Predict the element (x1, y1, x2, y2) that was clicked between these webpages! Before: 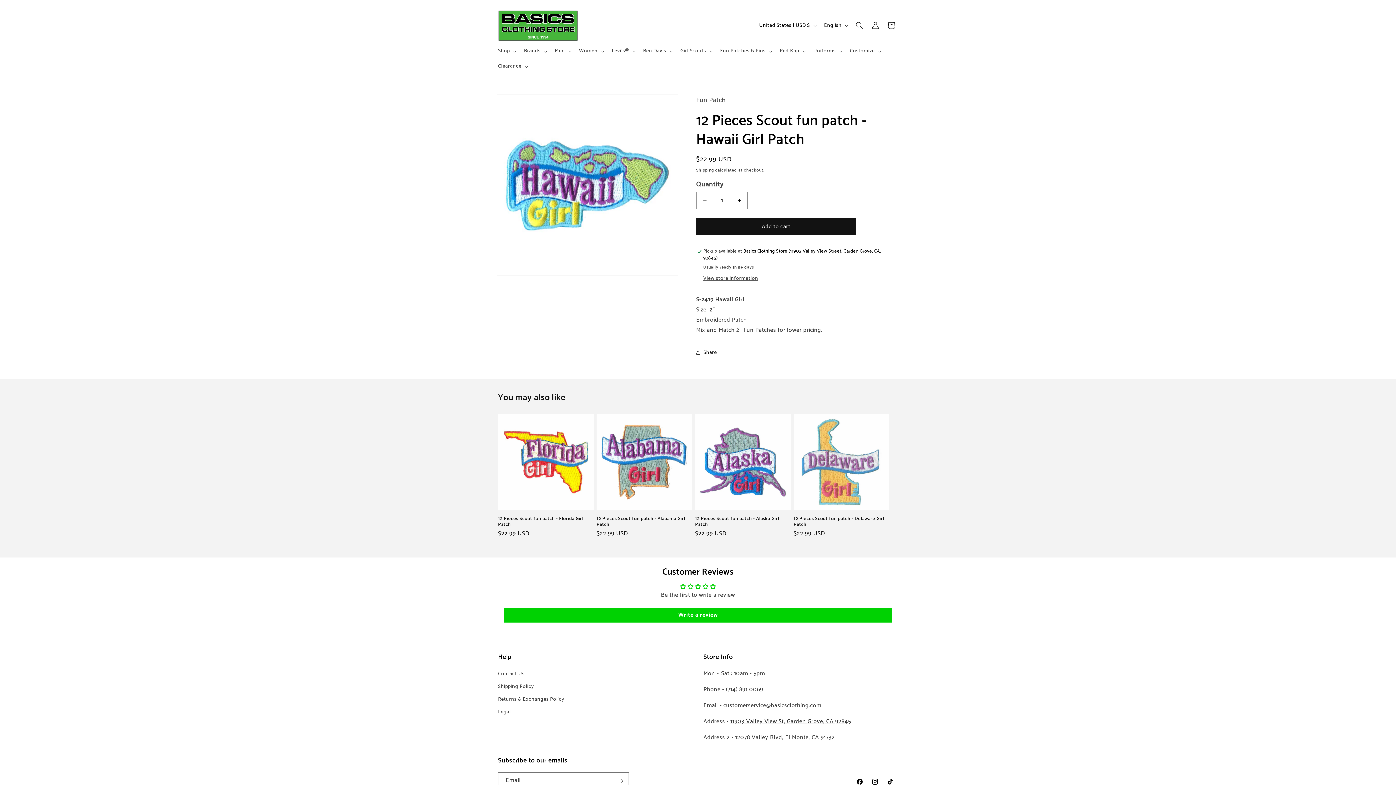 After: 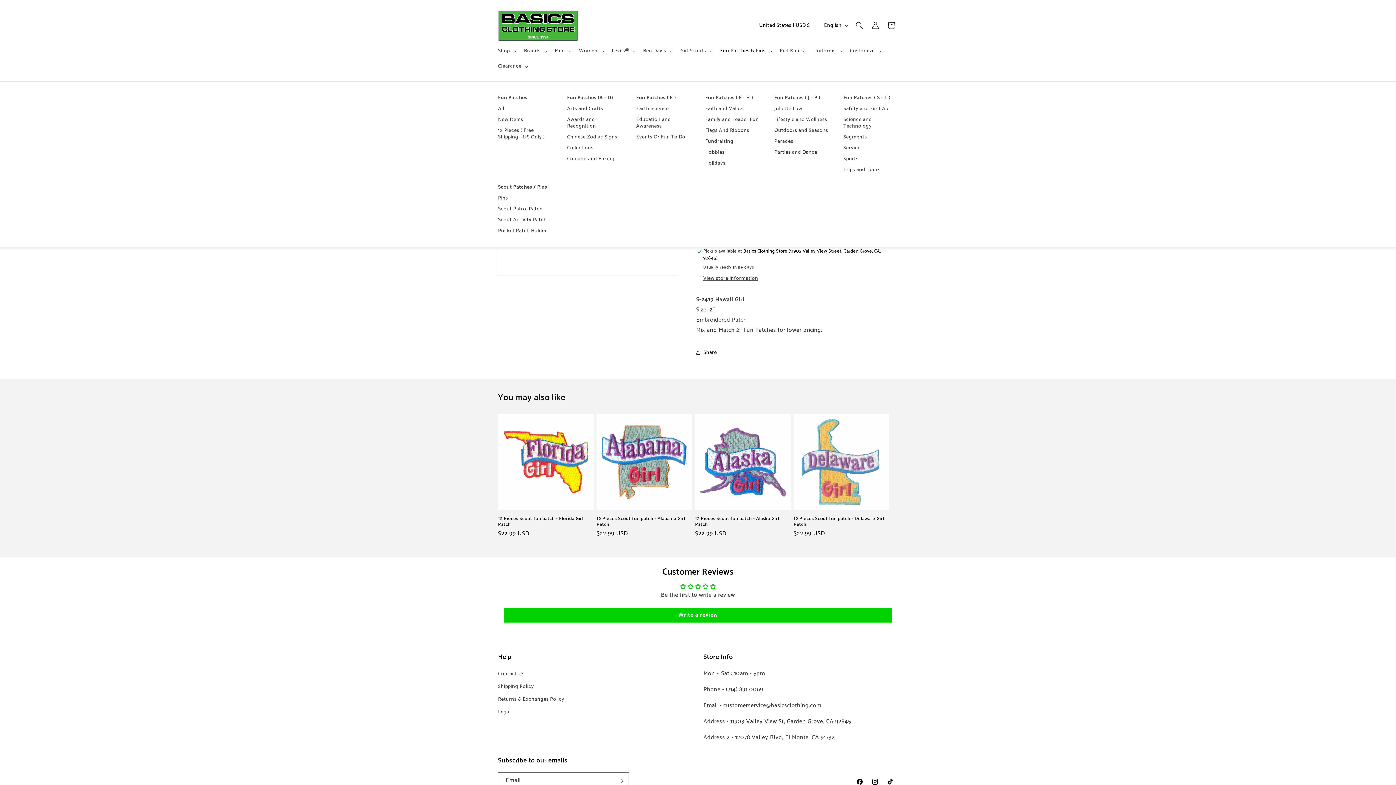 Action: bbox: (716, 43, 775, 58) label: Fun Patches & Pins